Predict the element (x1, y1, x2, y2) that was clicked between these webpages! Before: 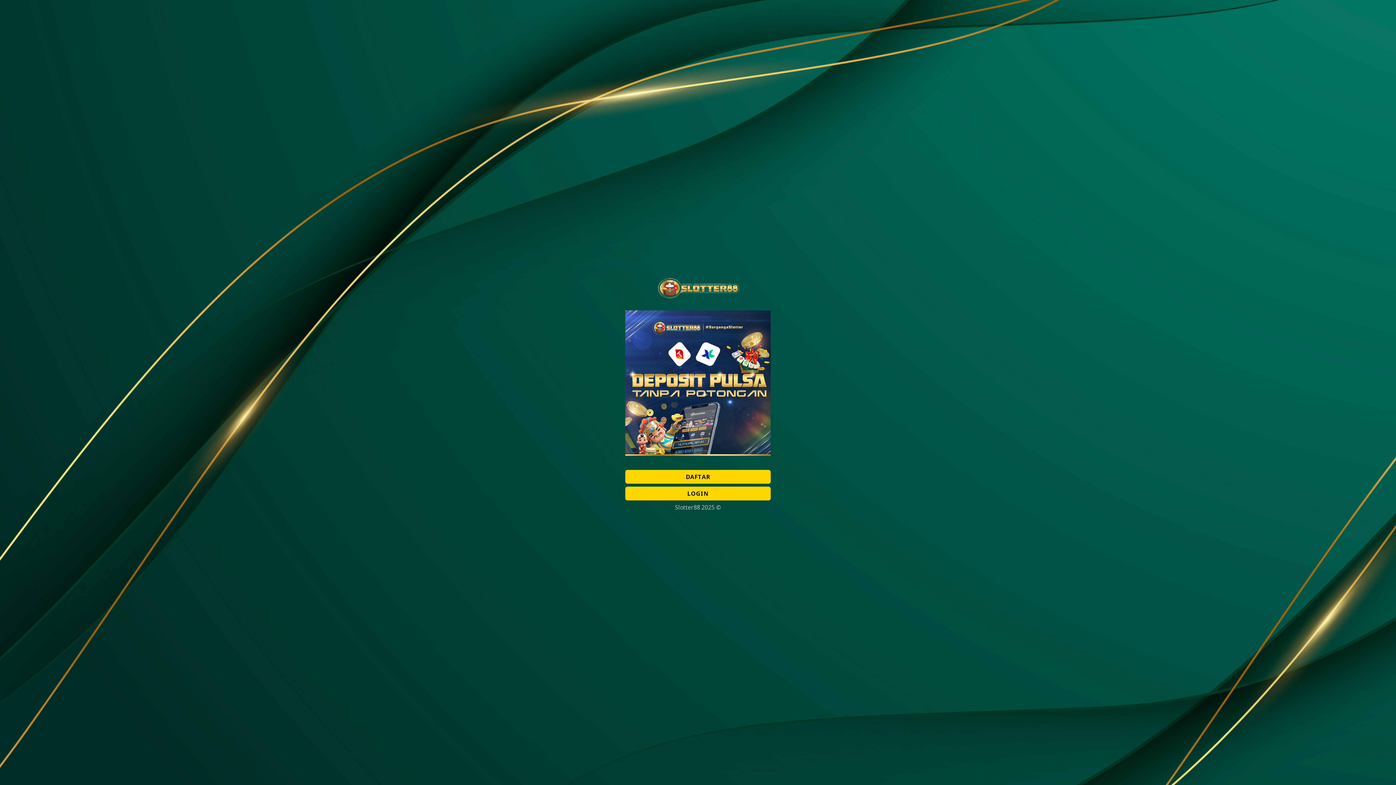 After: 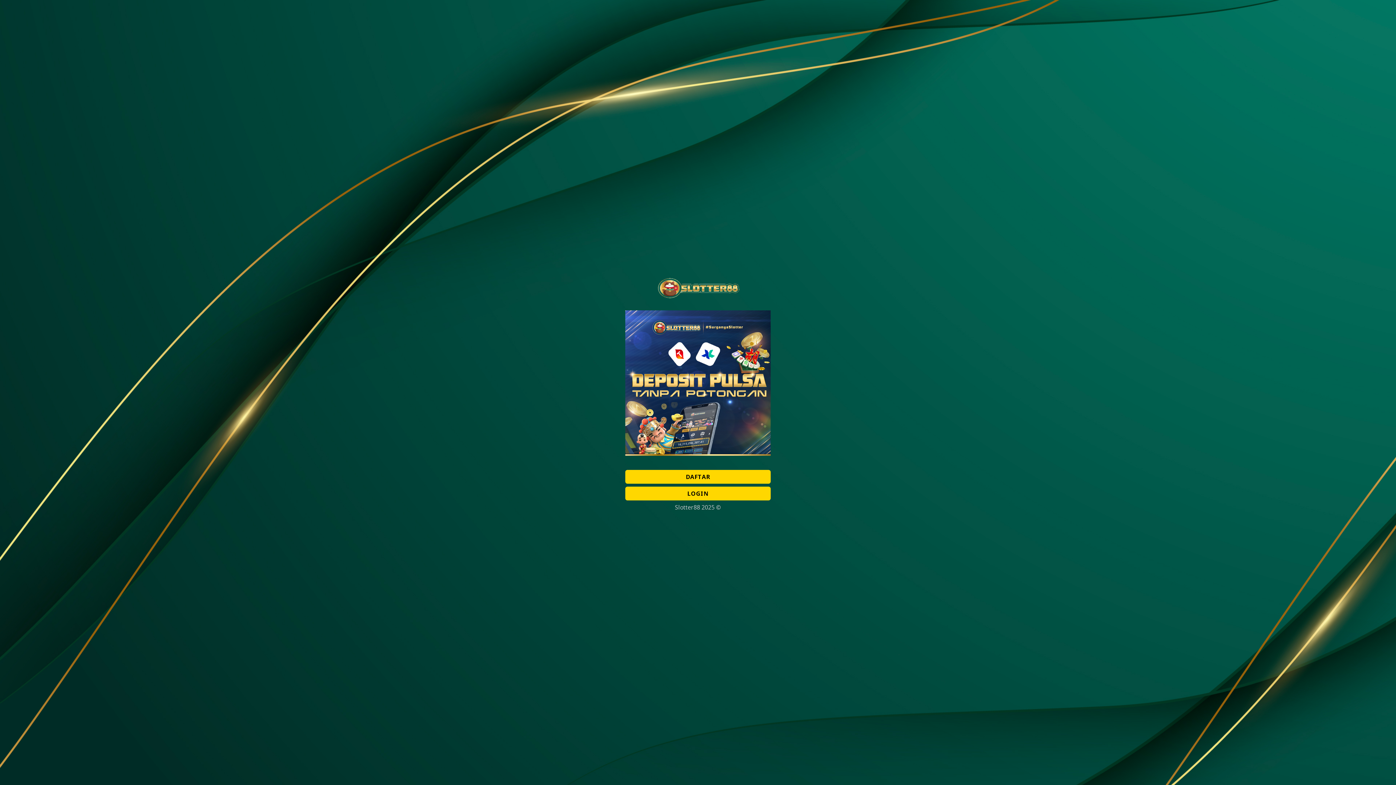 Action: bbox: (652, 295, 743, 303)